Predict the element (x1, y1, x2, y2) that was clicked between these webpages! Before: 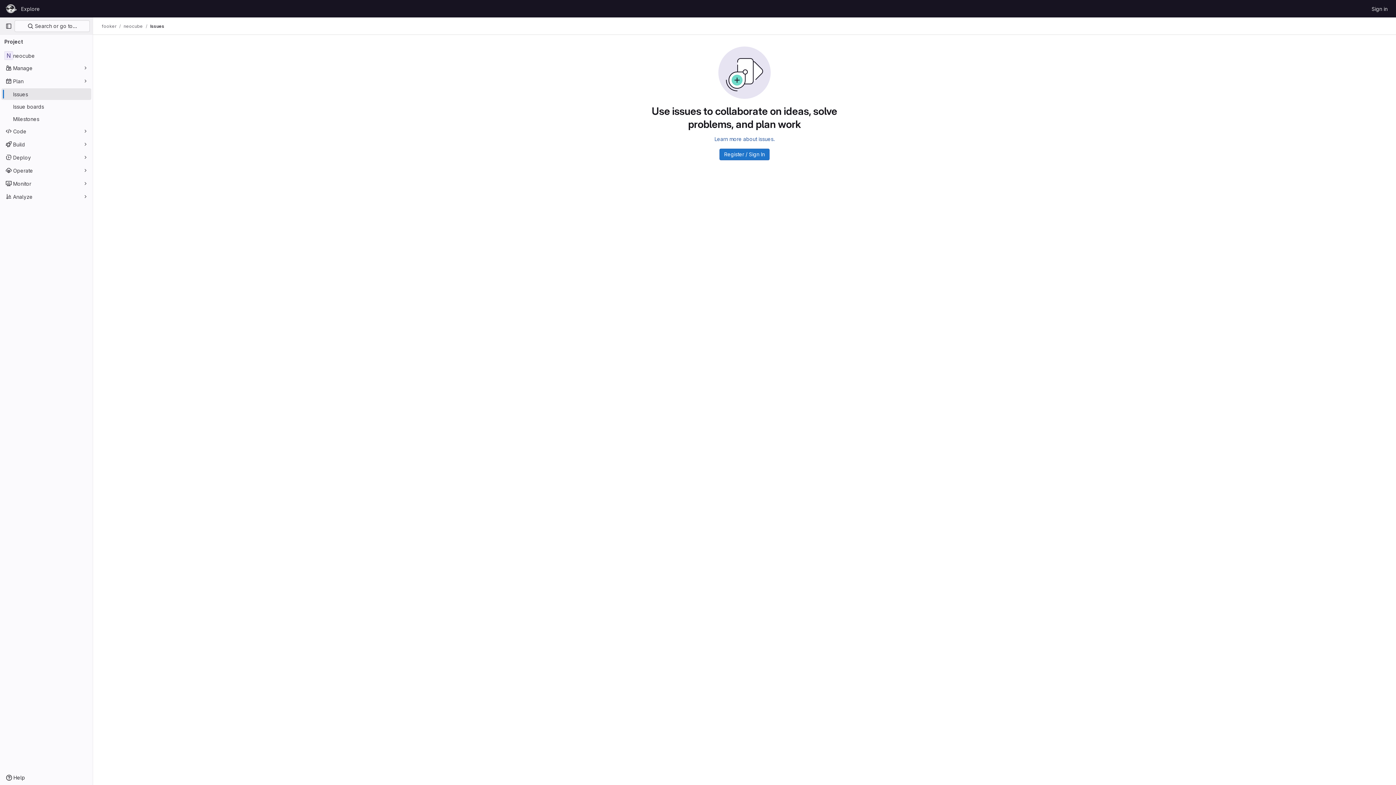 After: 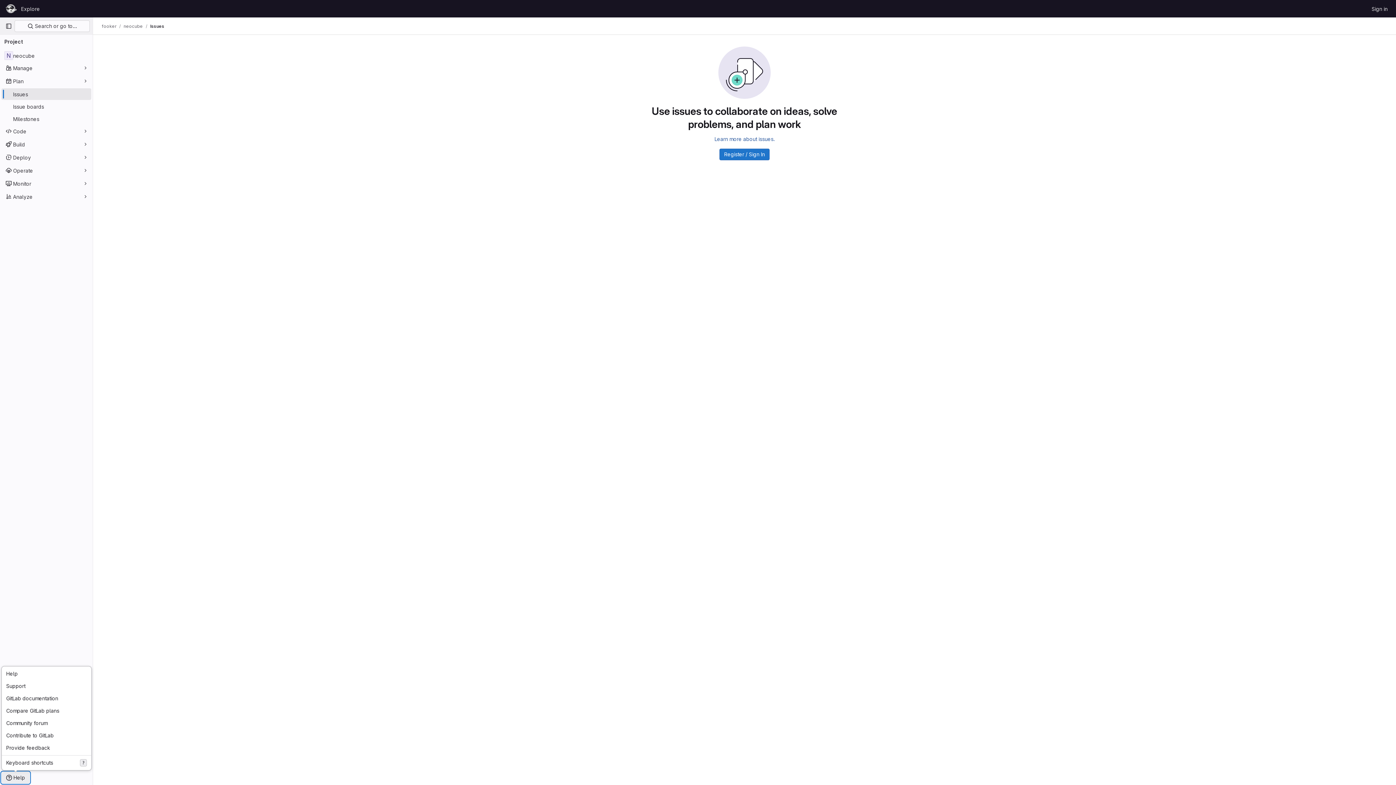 Action: bbox: (1, 772, 29, 784) label: Help